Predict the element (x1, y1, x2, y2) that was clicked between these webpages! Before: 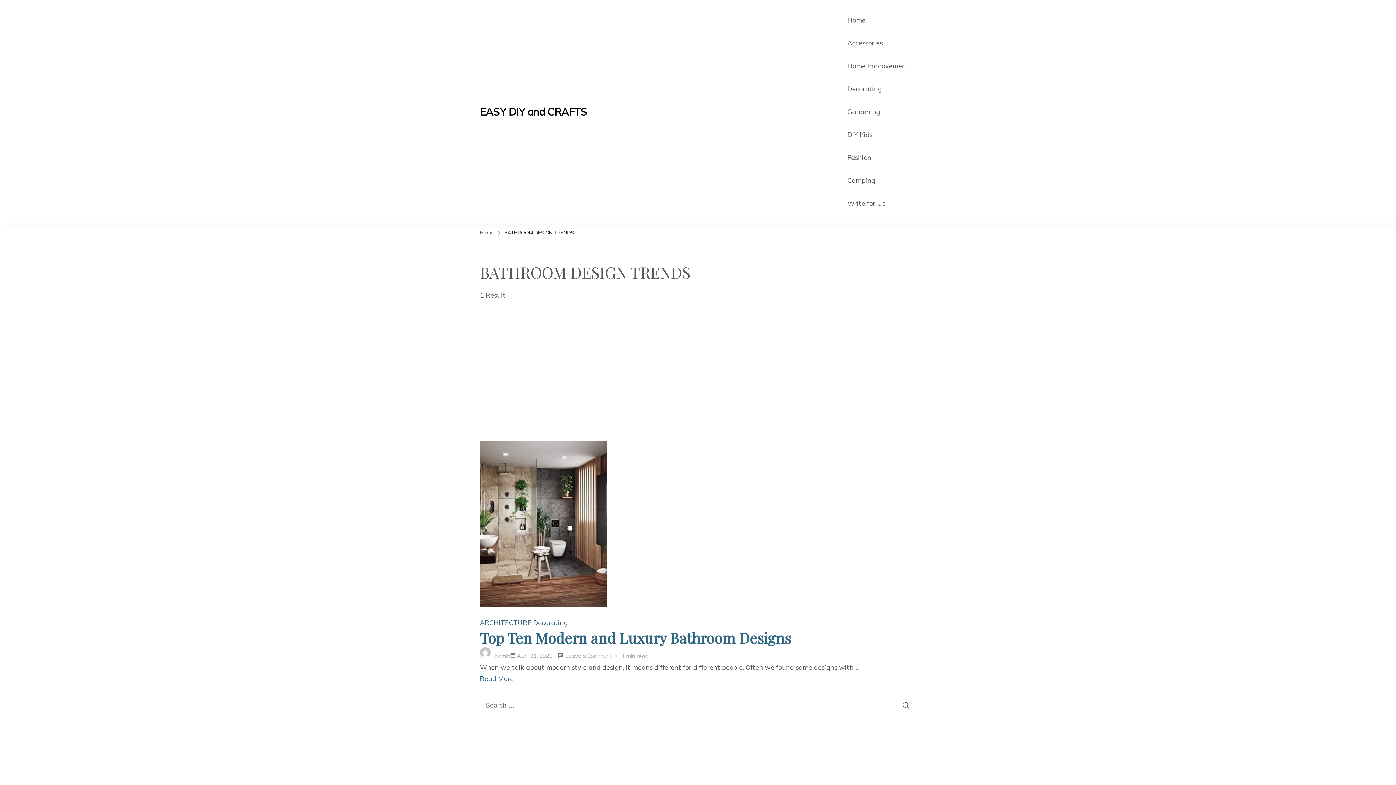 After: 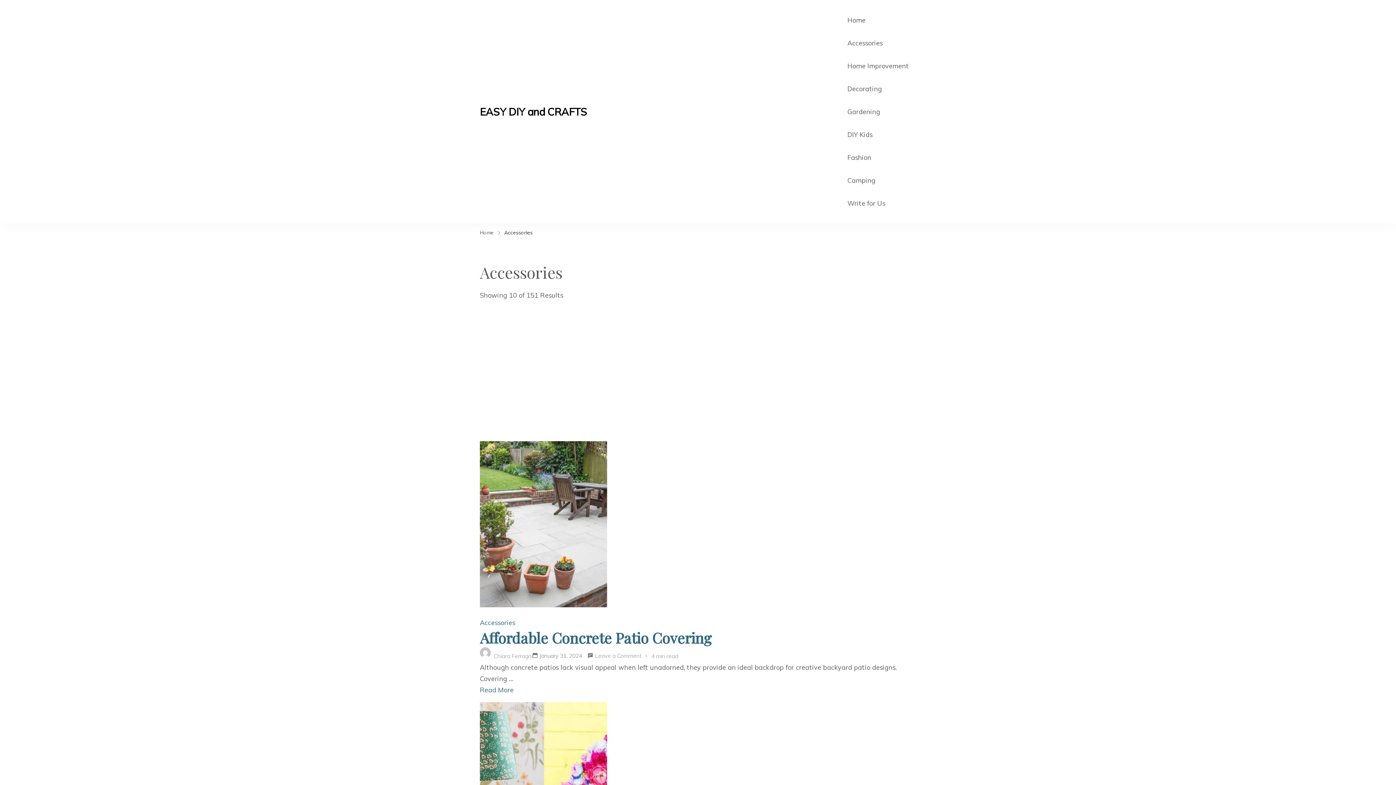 Action: bbox: (847, 38, 882, 48) label: Accessories